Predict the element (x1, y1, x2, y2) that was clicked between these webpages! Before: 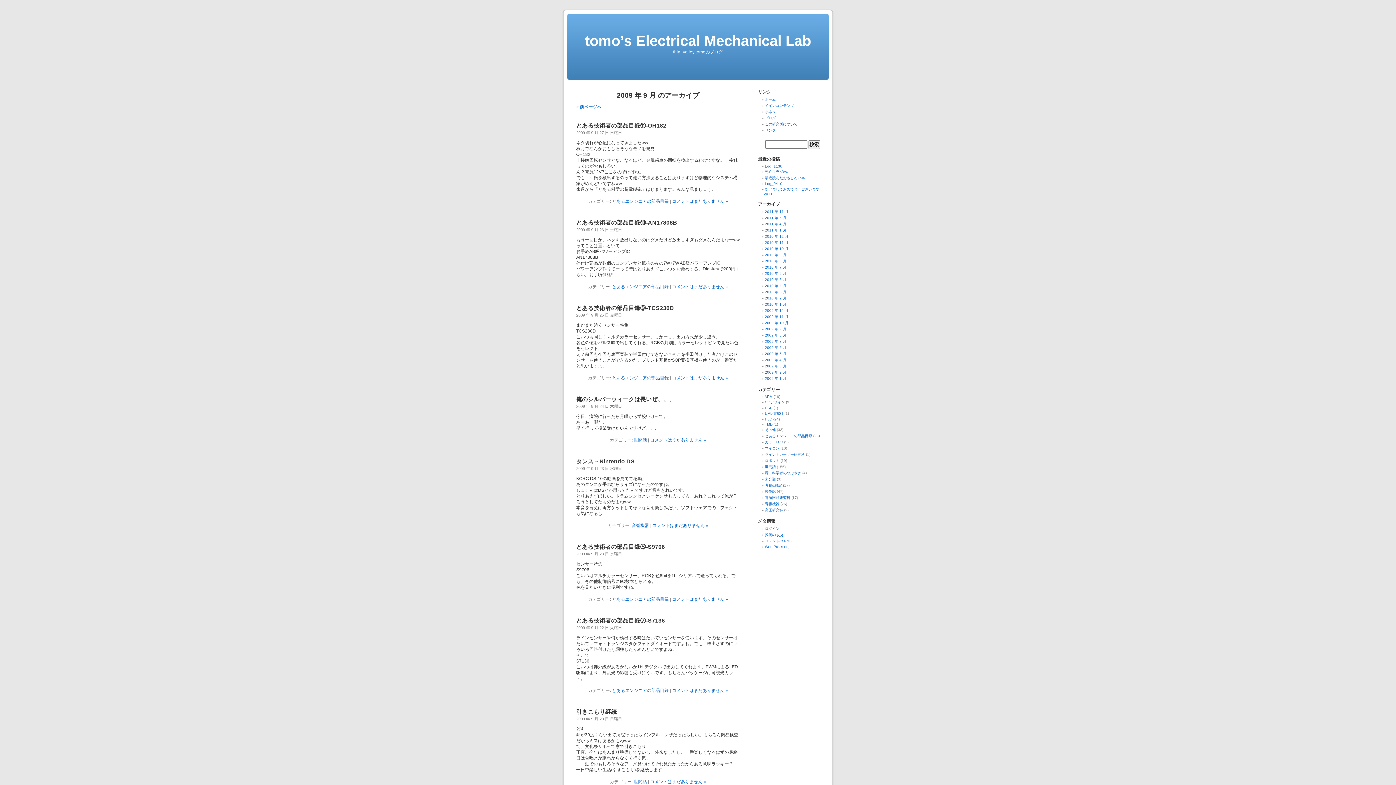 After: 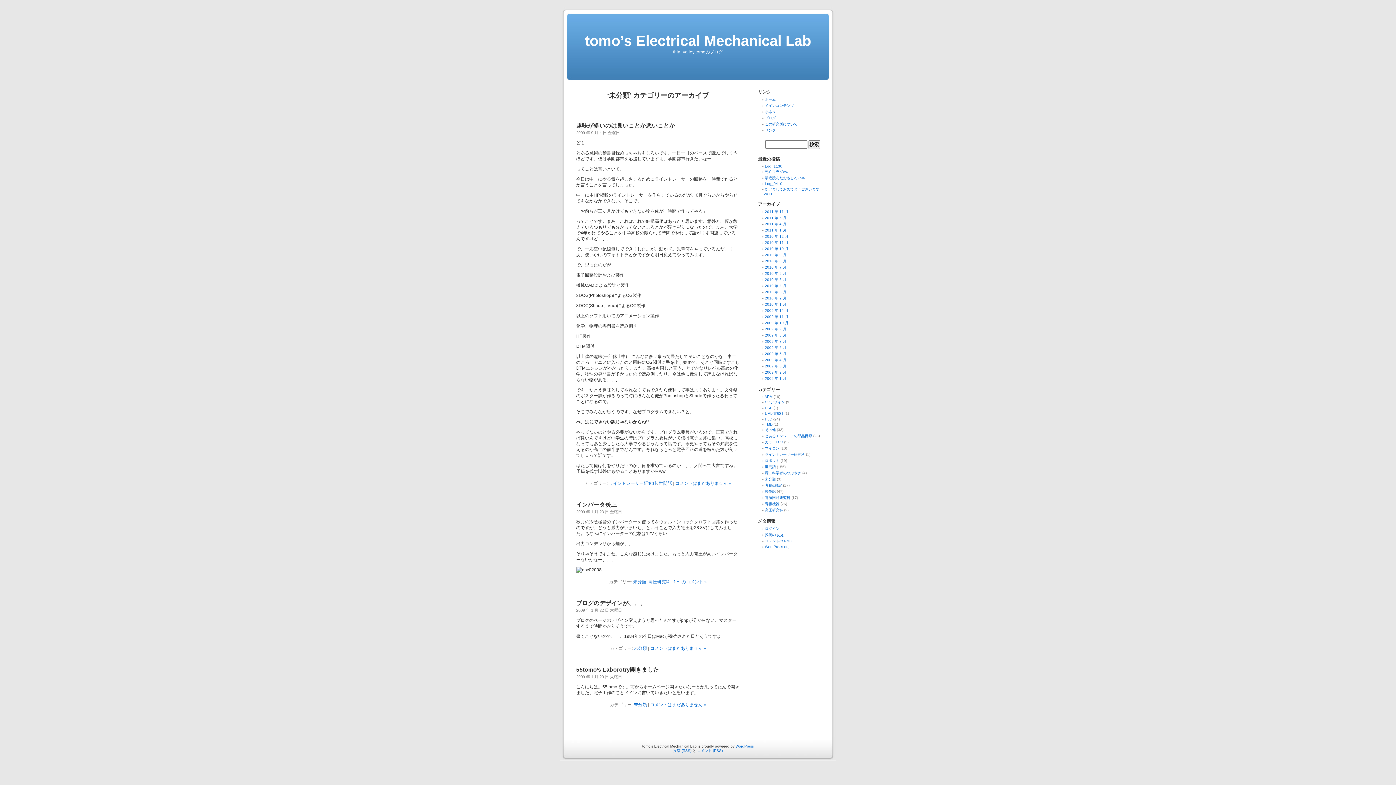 Action: bbox: (765, 477, 776, 481) label: 未分類